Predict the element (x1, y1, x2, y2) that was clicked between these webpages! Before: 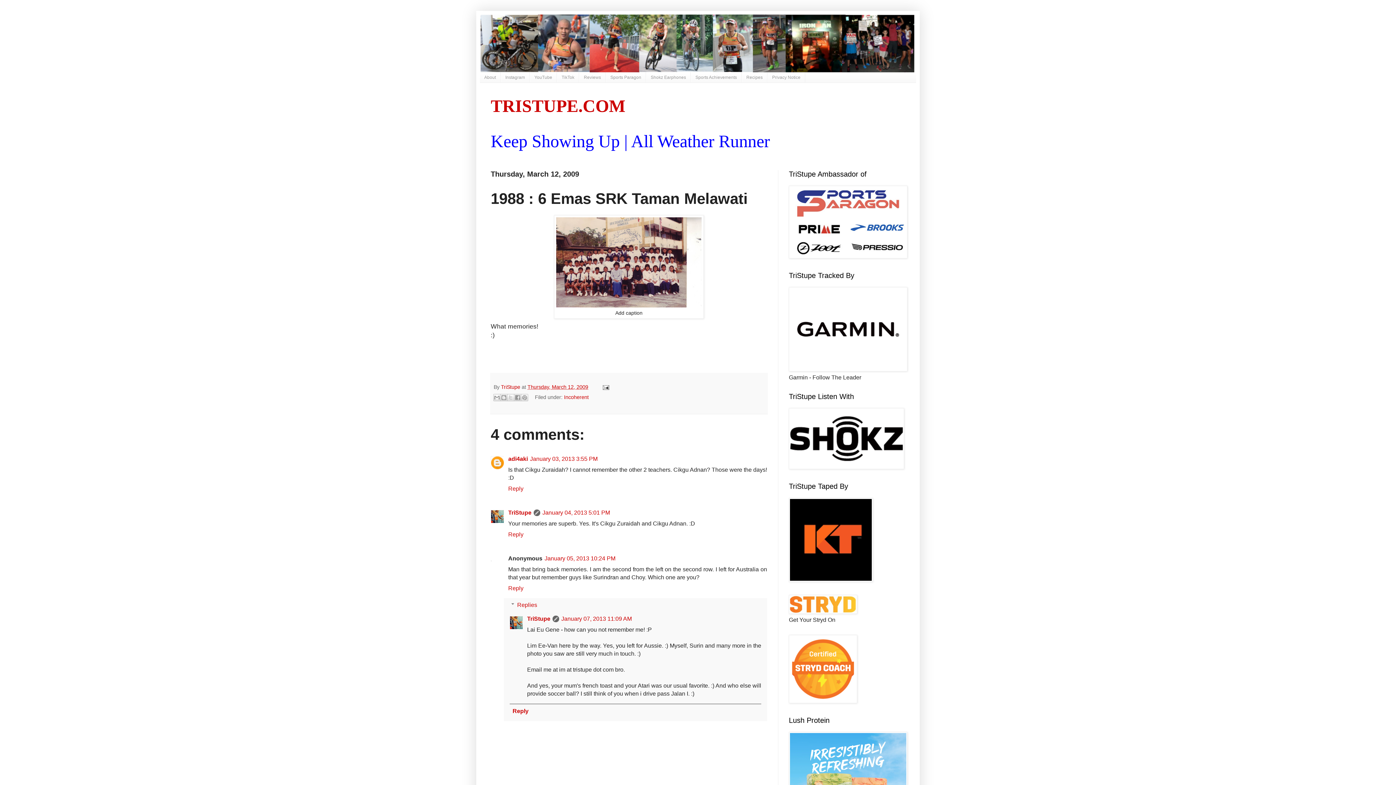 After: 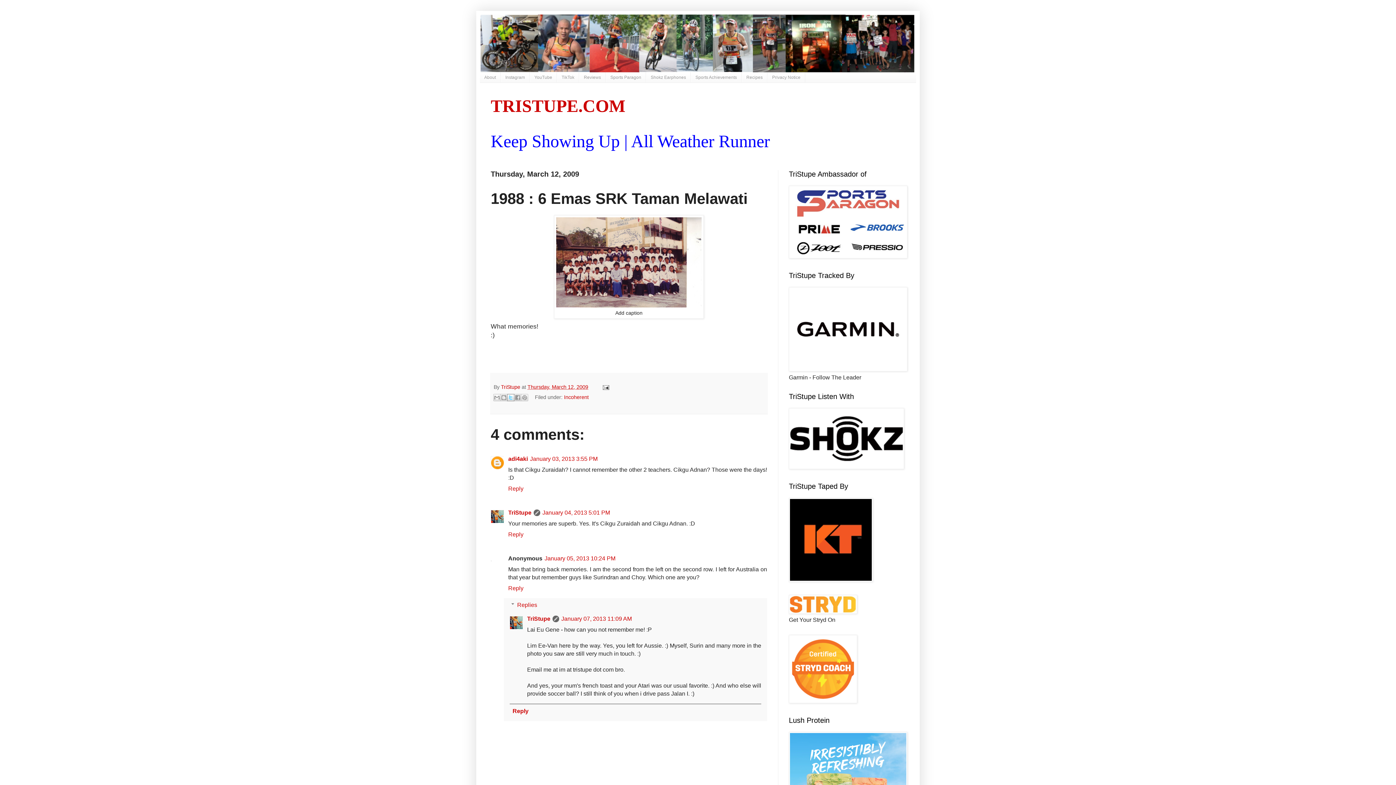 Action: bbox: (507, 394, 514, 401) label: Share to X